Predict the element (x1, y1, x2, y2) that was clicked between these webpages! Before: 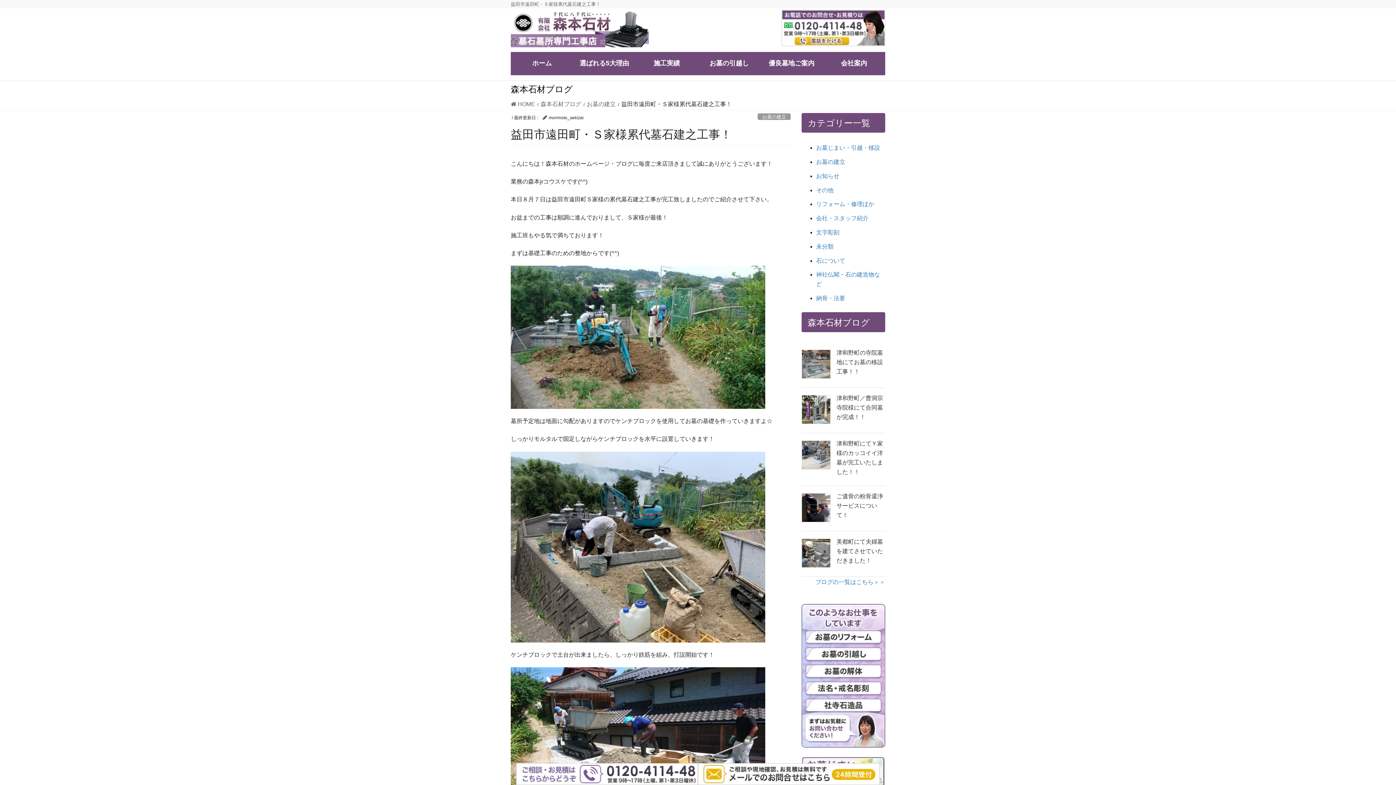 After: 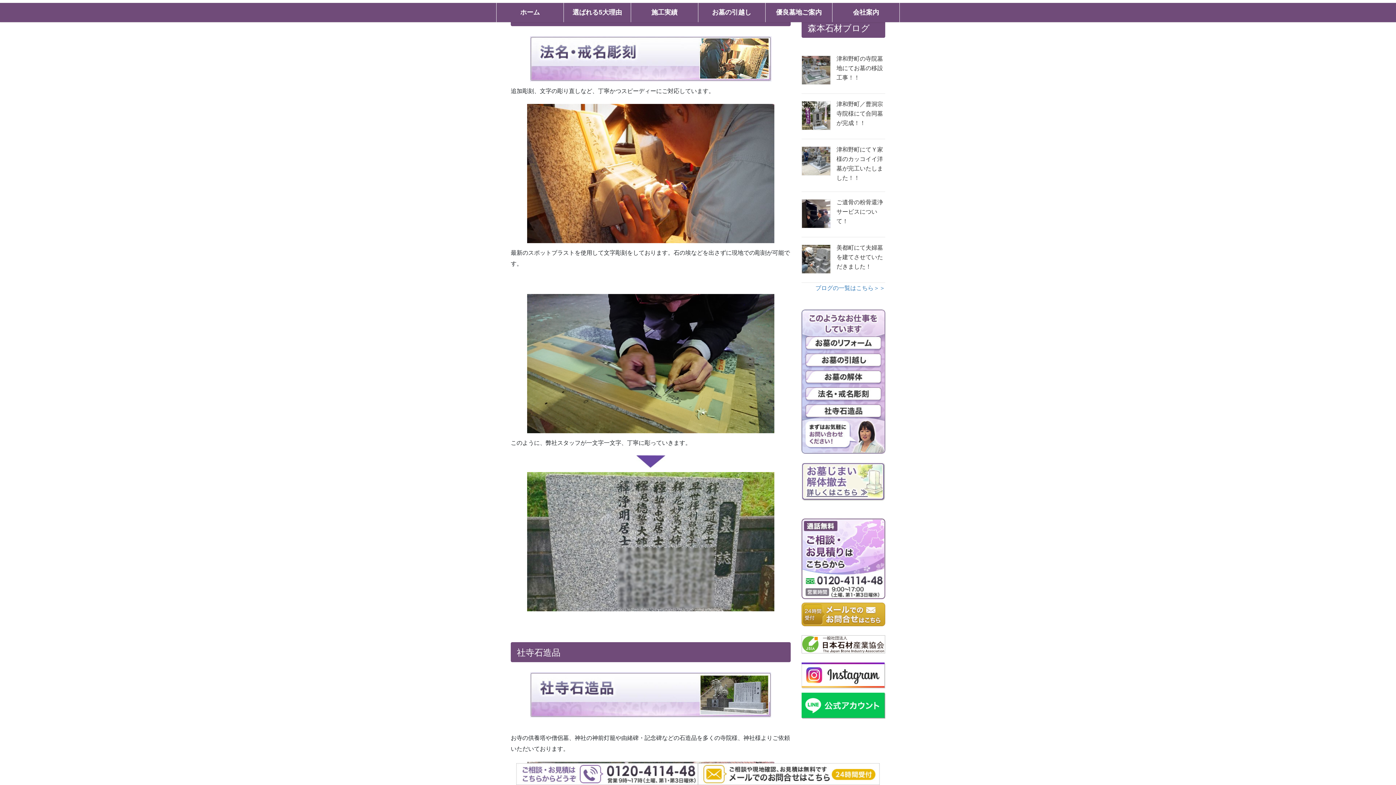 Action: bbox: (801, 682, 885, 688)